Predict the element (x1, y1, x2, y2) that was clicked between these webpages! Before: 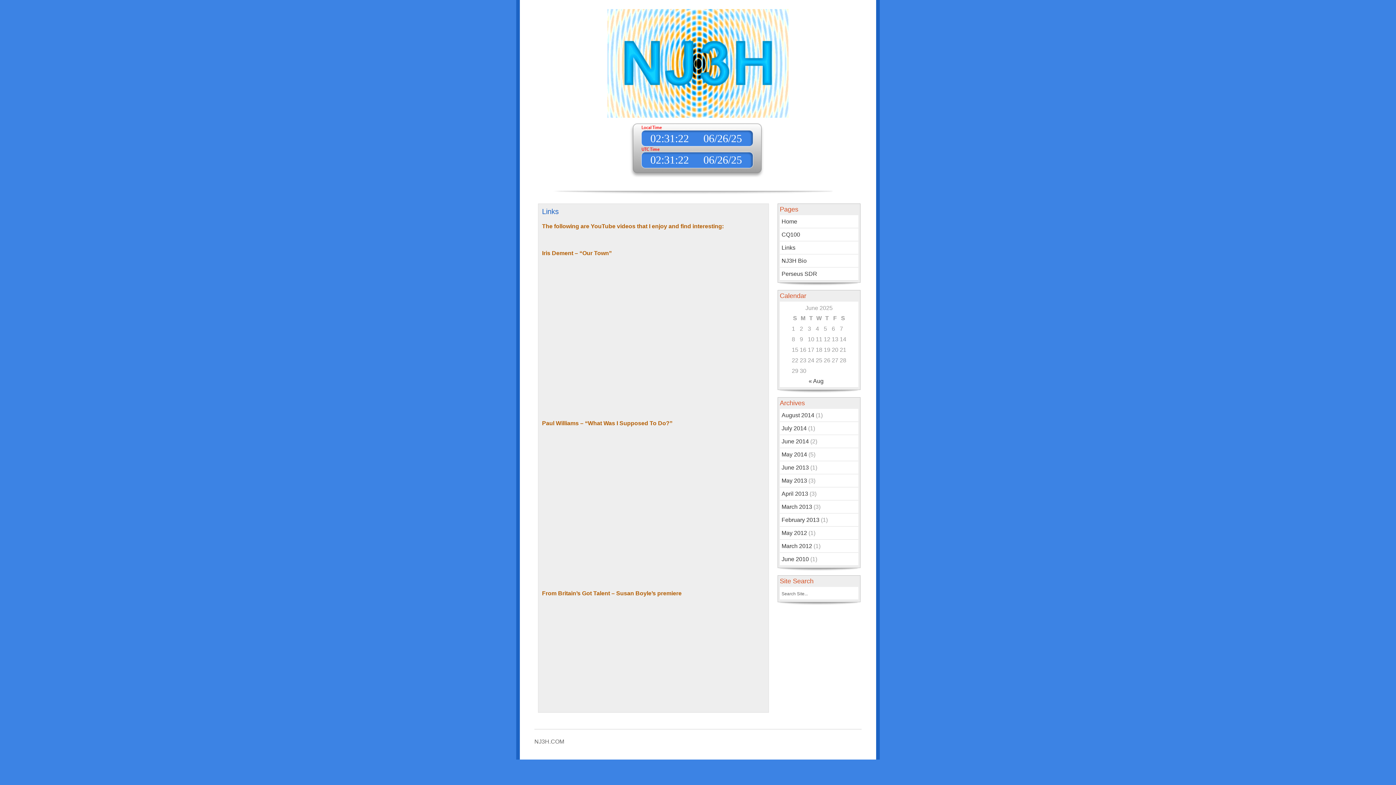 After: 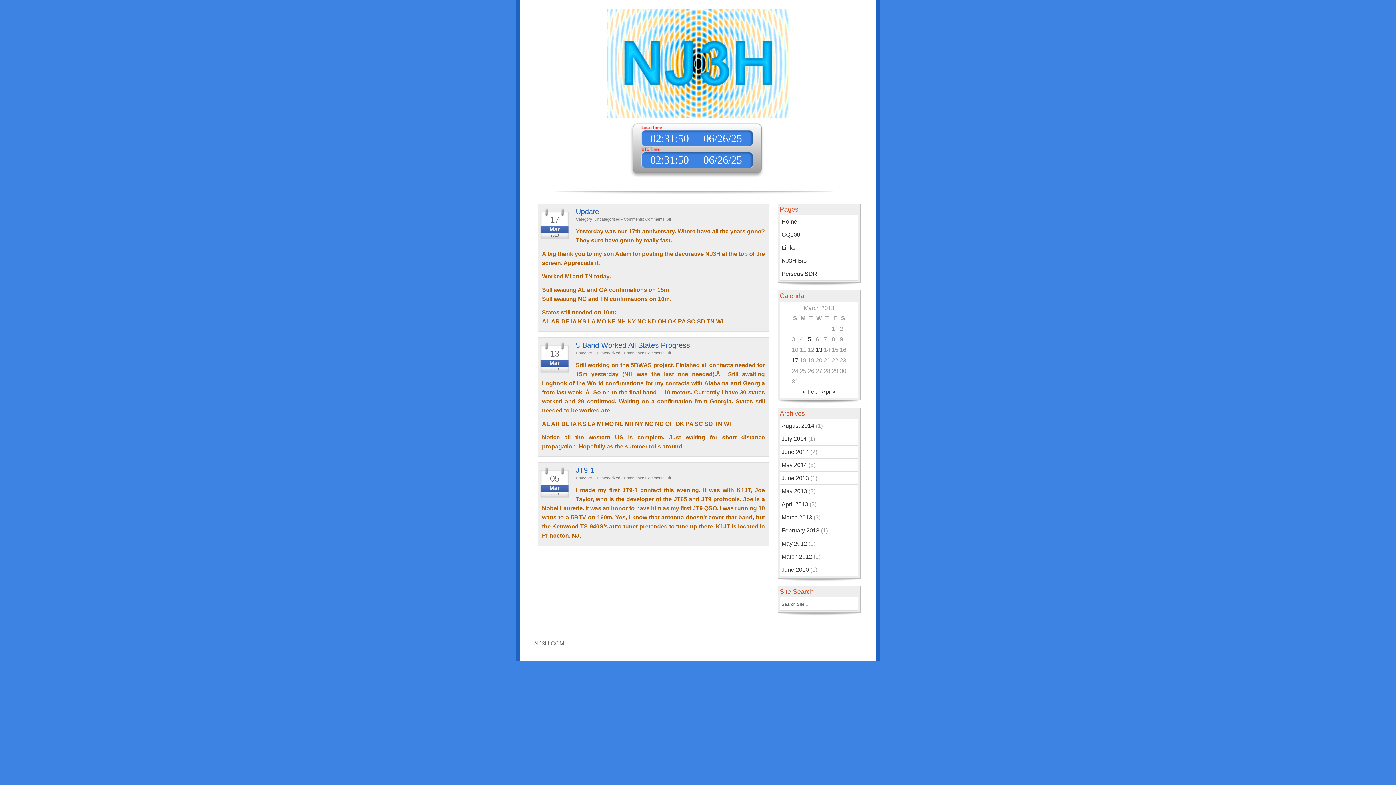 Action: bbox: (781, 504, 812, 510) label: March 2013